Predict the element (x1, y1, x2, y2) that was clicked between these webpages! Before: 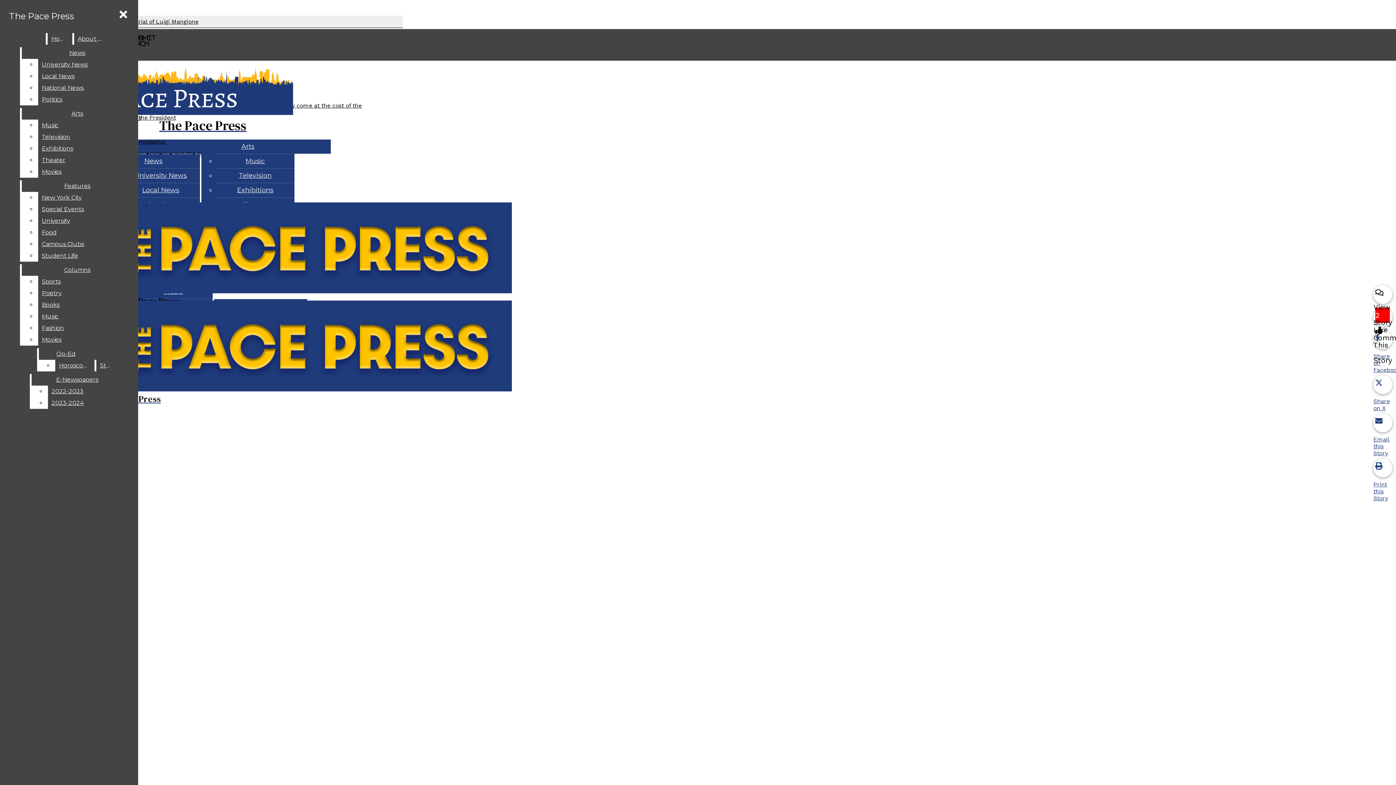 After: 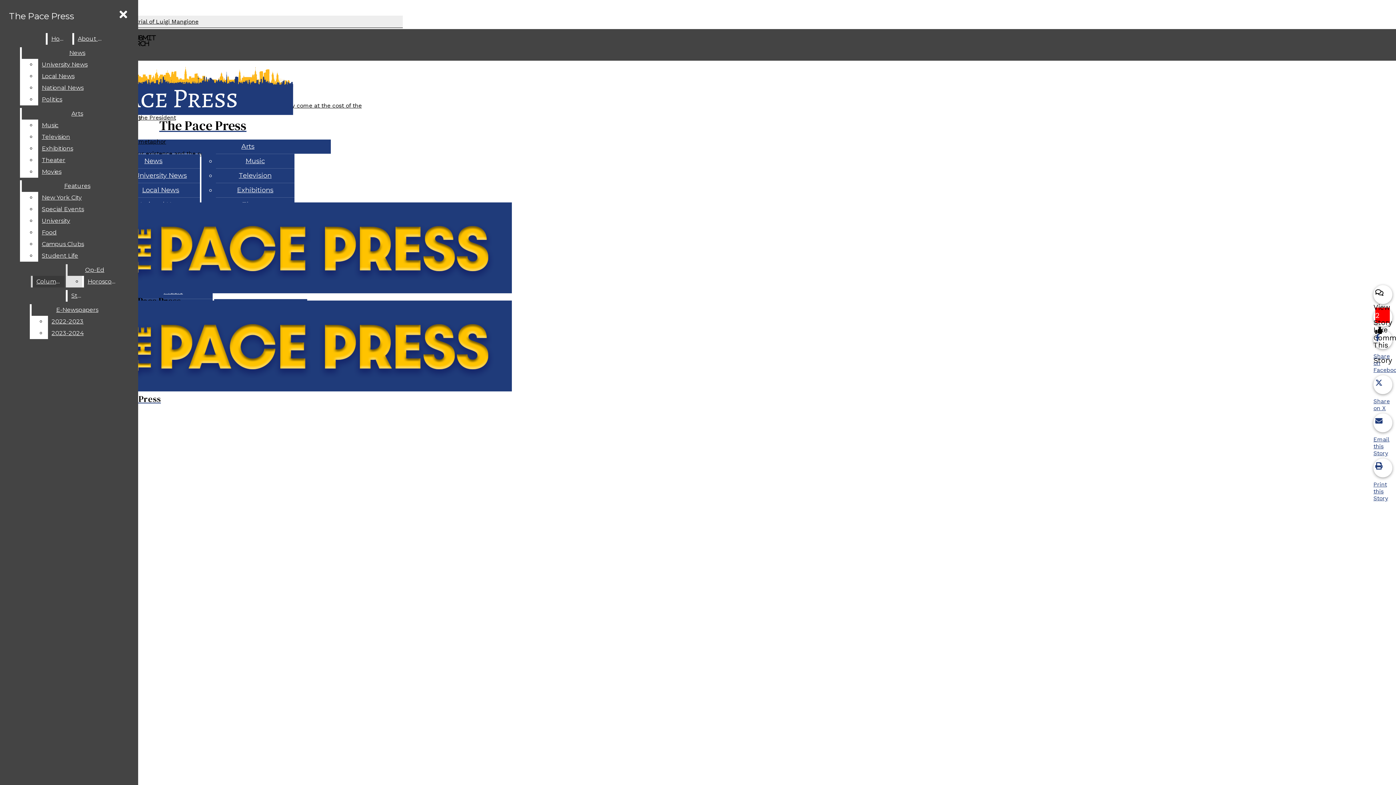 Action: bbox: (21, 264, 132, 276) label: Columns